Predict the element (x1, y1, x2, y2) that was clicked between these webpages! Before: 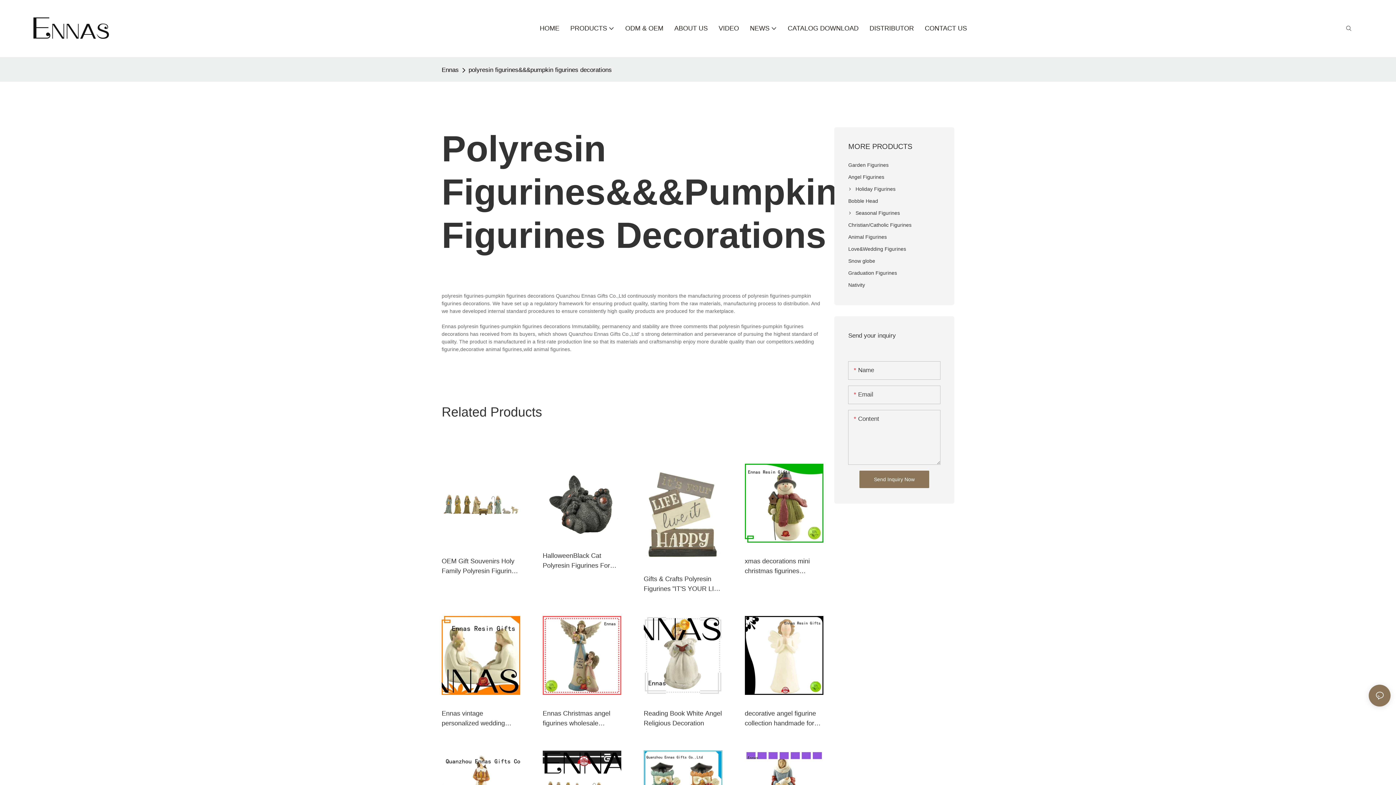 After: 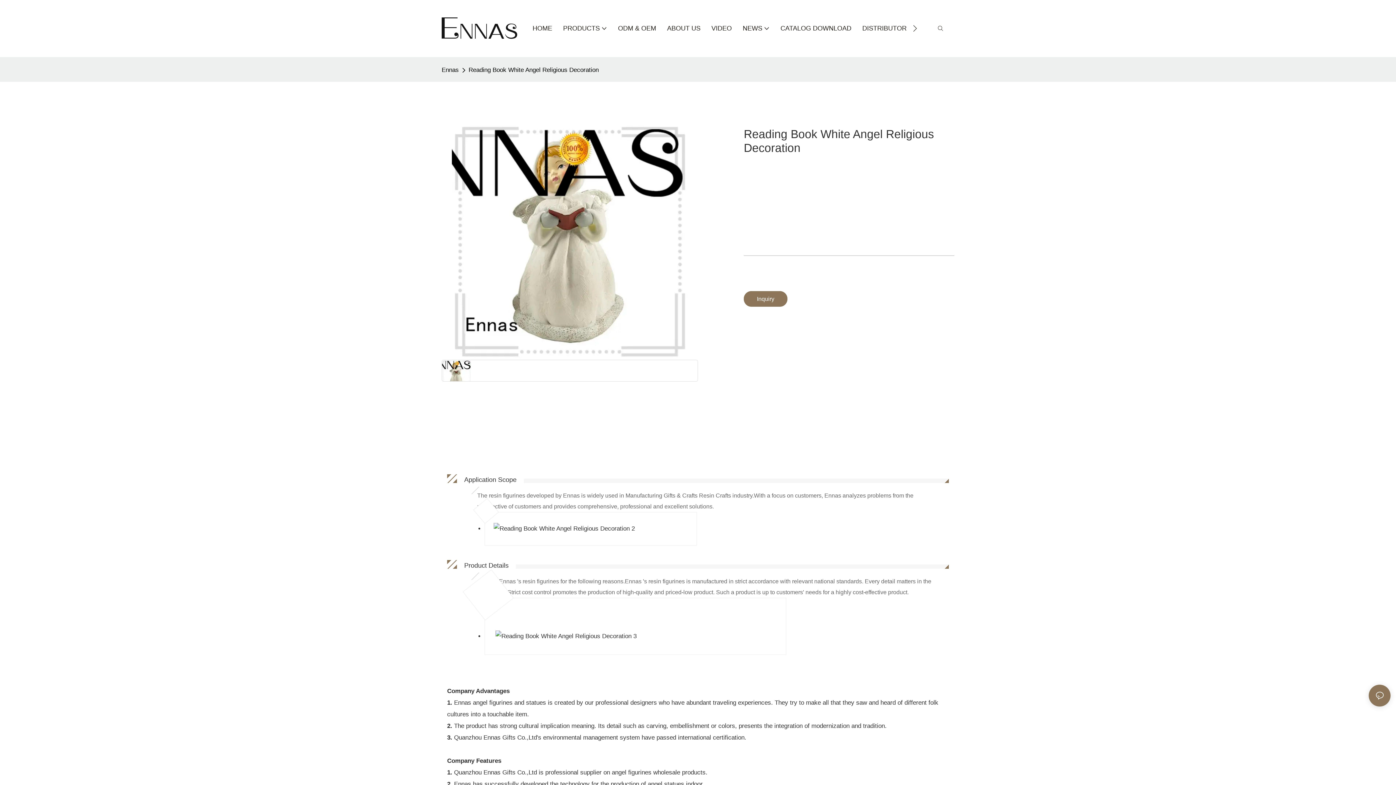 Action: bbox: (643, 598, 722, 677)